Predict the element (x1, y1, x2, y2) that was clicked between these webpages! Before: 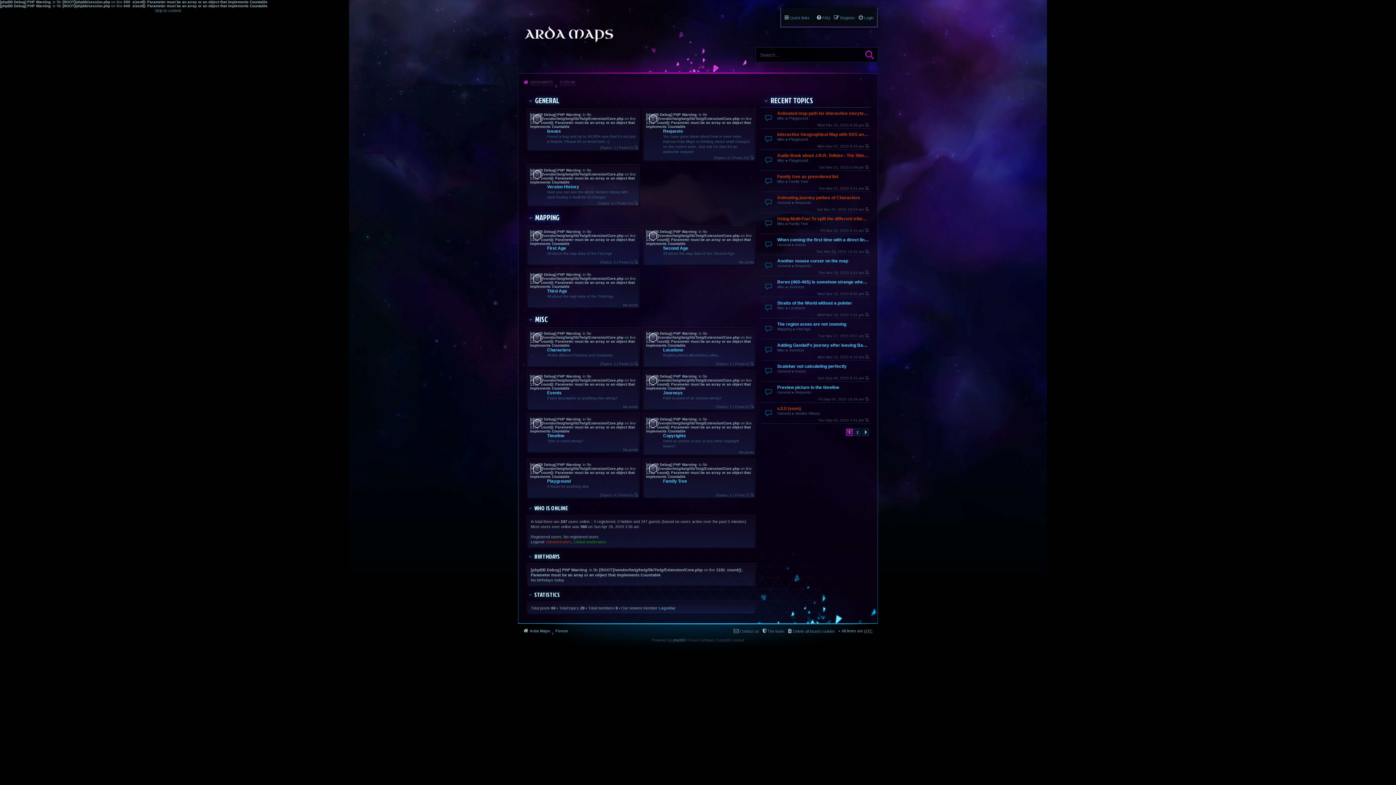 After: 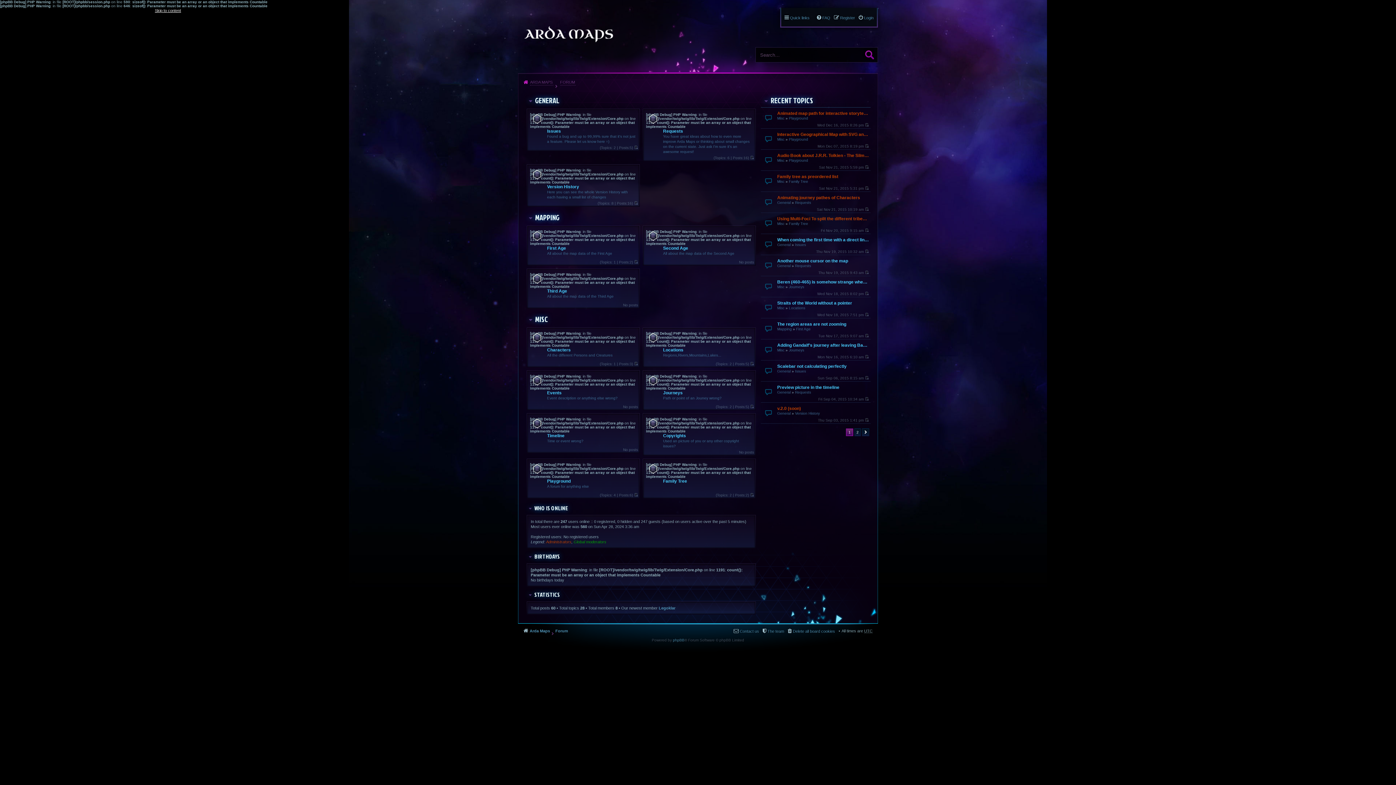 Action: bbox: (154, 8, 181, 12) label: Skip to content